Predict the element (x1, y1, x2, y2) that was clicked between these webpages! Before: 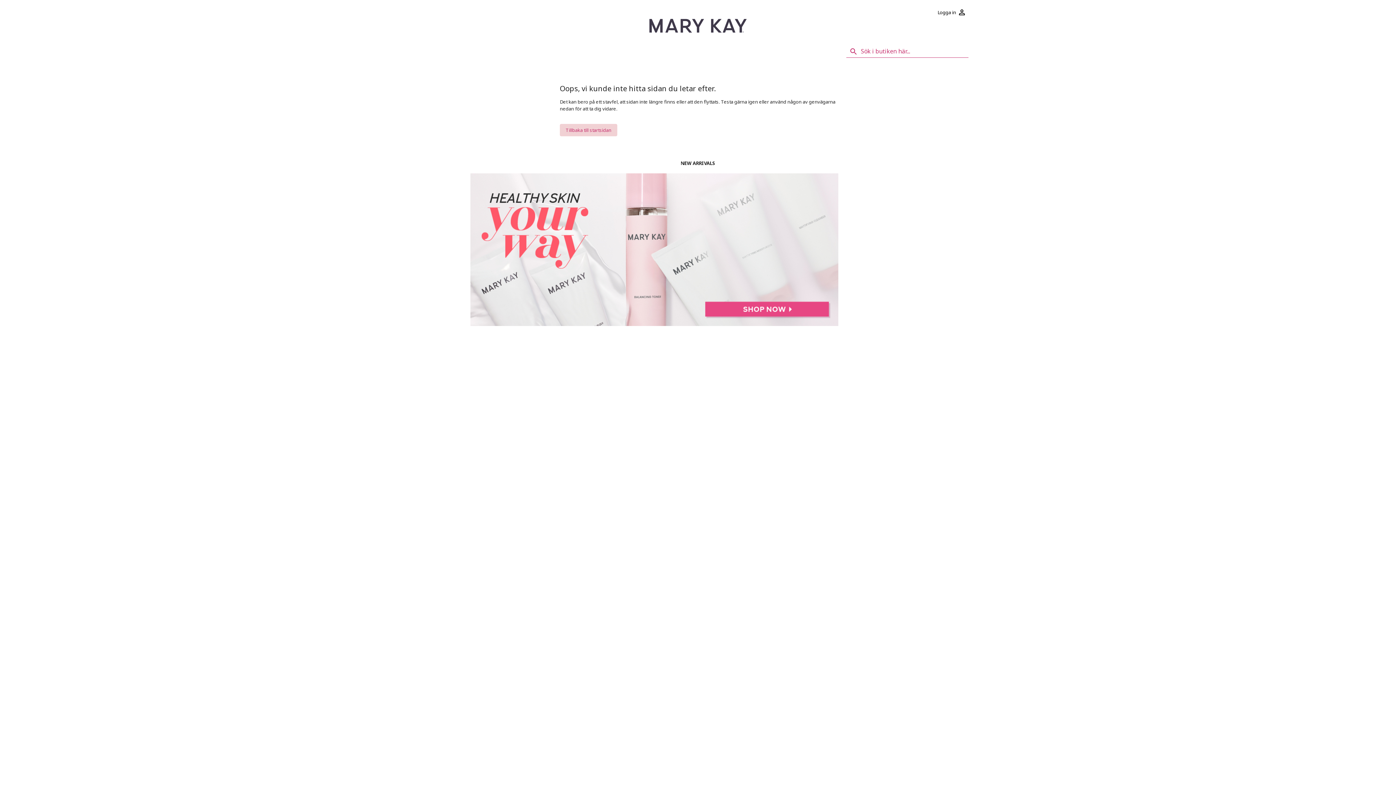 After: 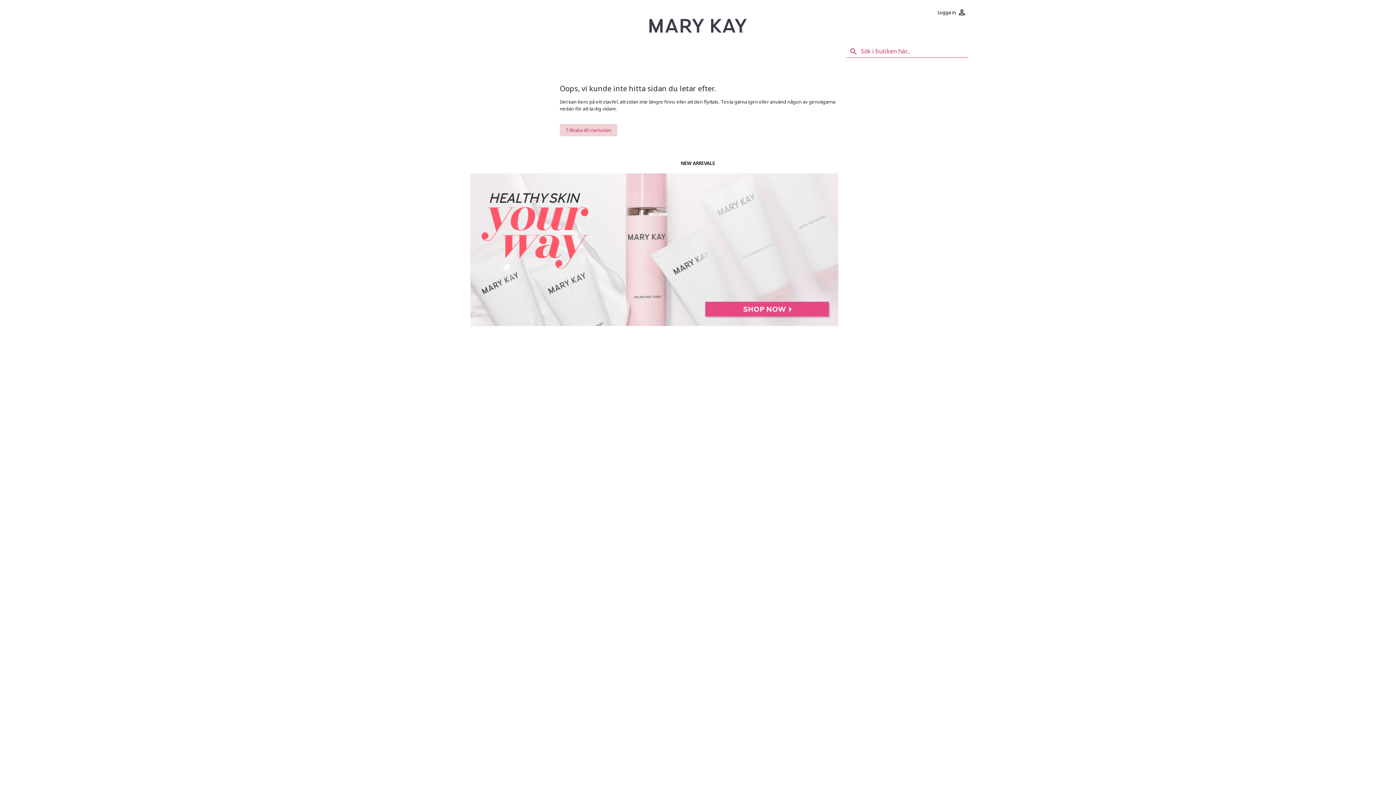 Action: bbox: (649, 18, 746, 32)